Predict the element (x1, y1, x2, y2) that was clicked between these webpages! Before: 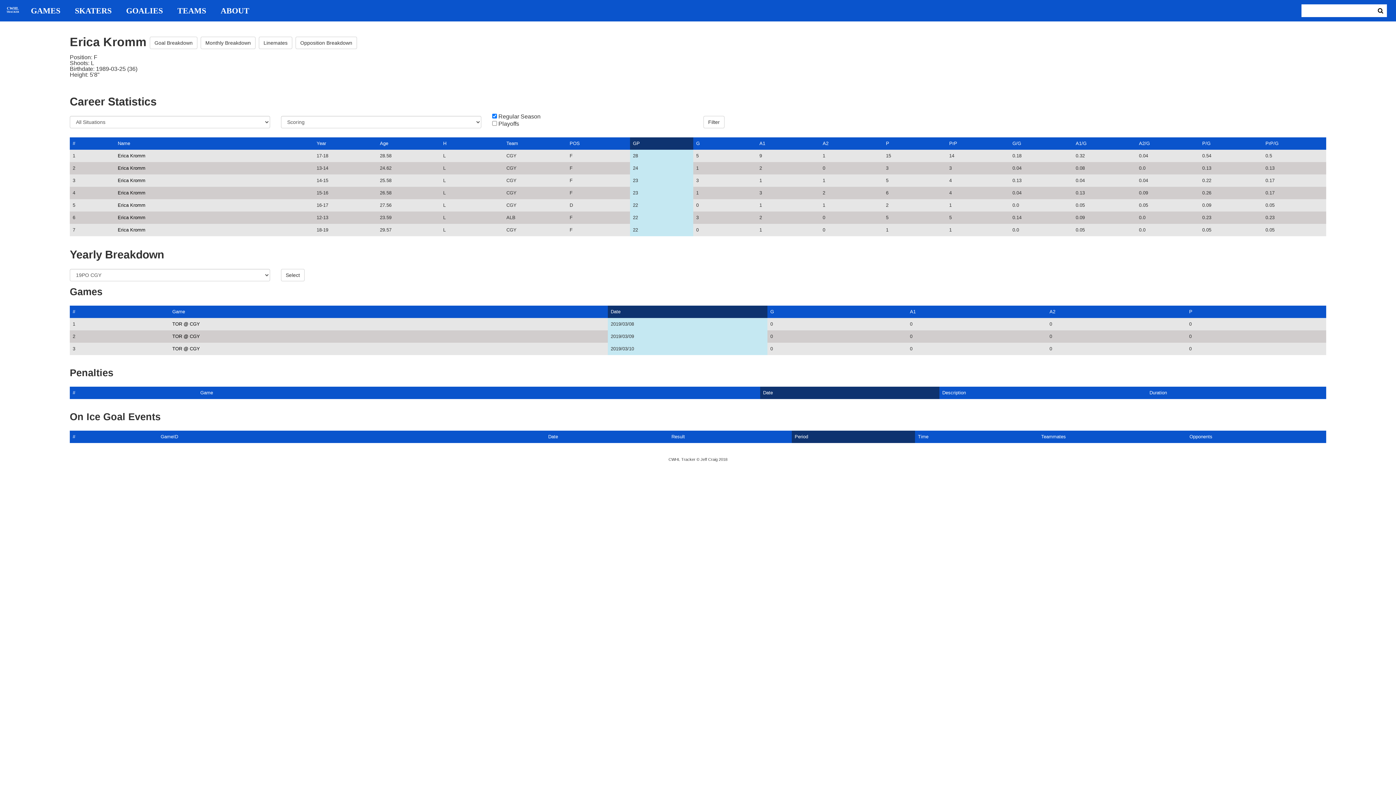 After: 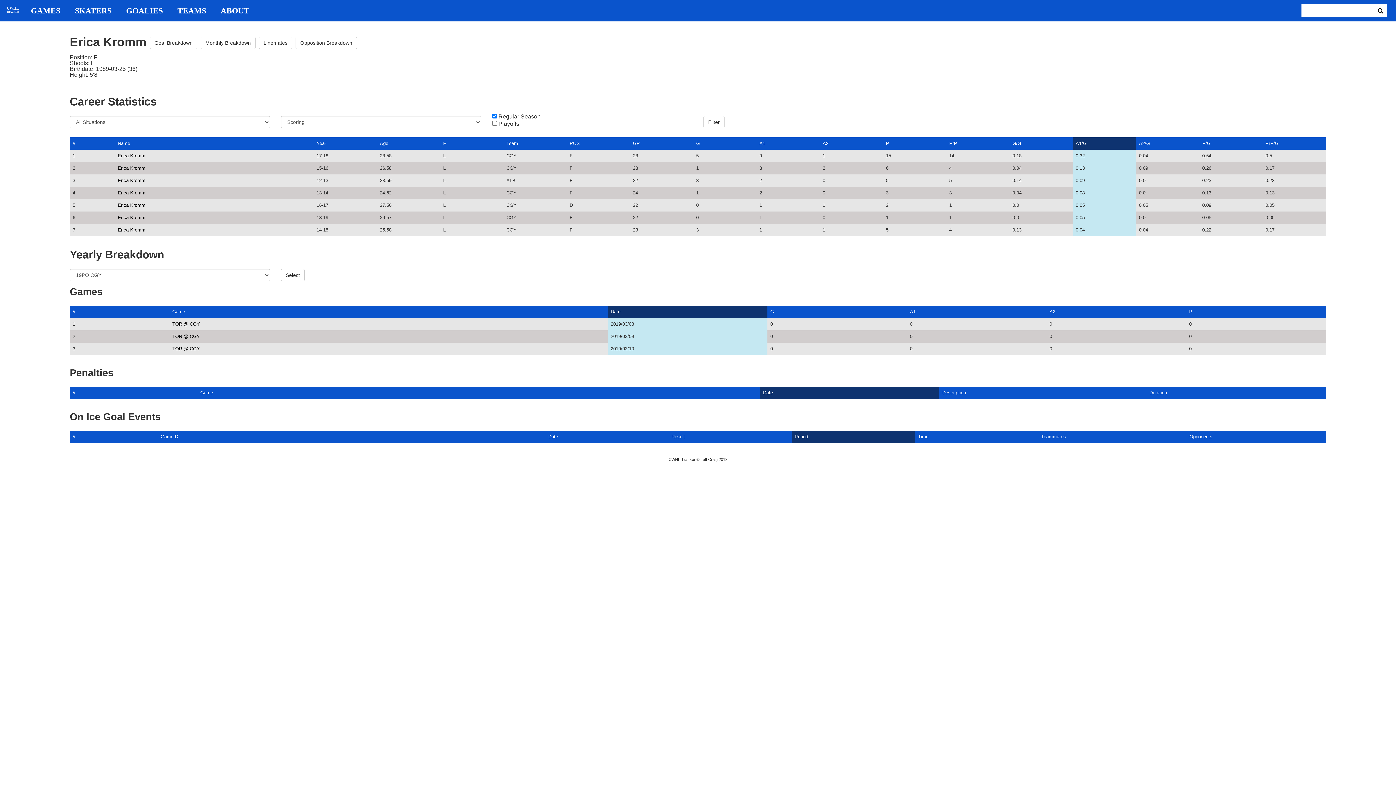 Action: label: A1/G bbox: (1076, 140, 1086, 146)